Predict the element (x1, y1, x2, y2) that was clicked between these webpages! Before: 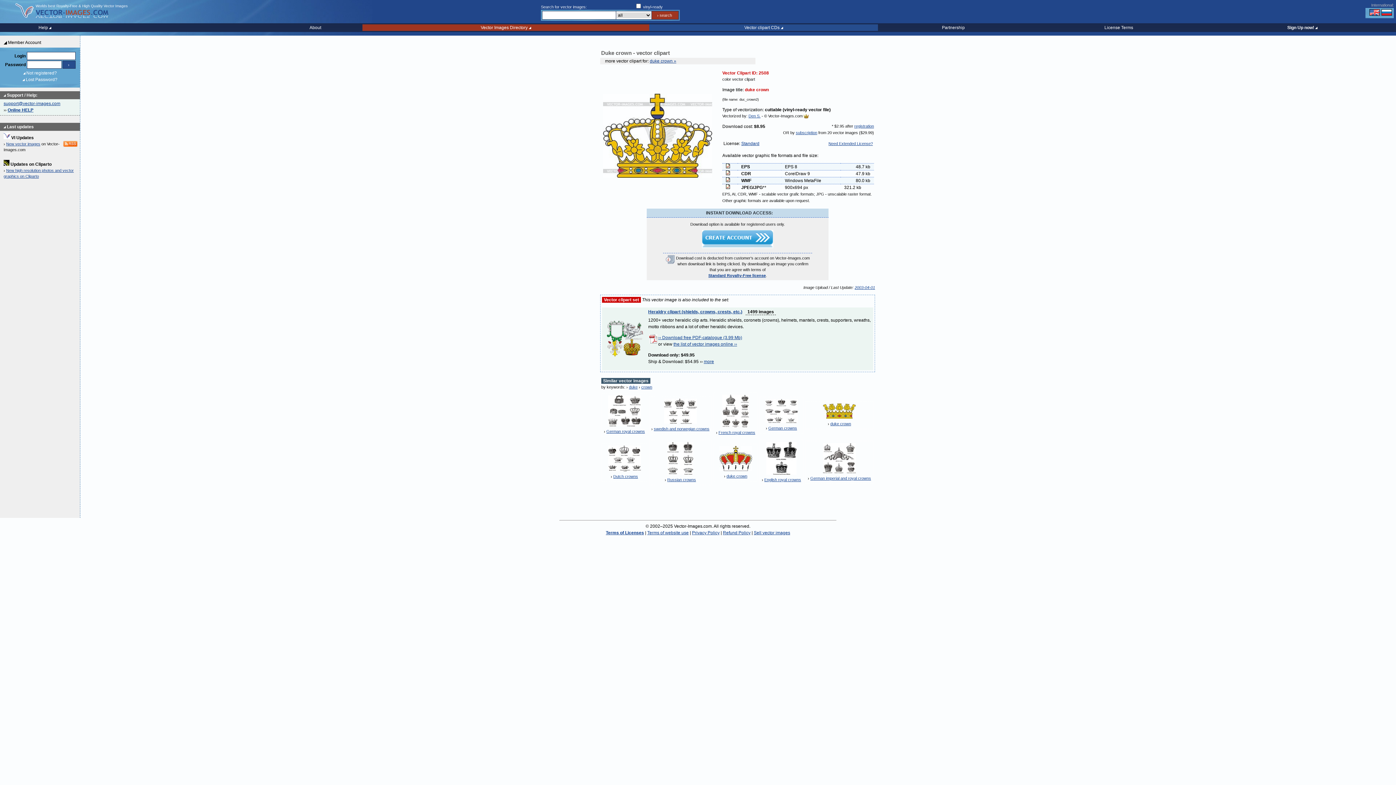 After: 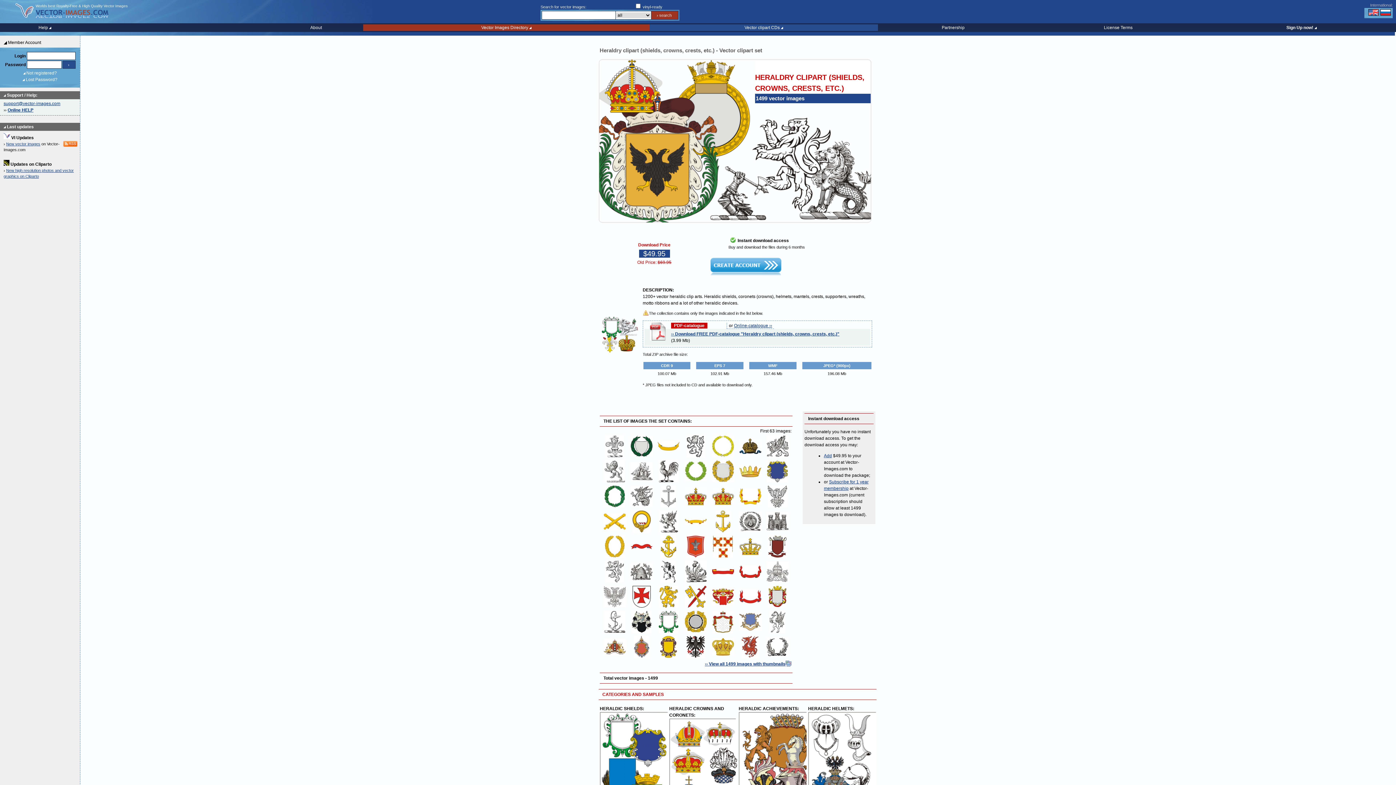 Action: label: more bbox: (704, 359, 714, 364)